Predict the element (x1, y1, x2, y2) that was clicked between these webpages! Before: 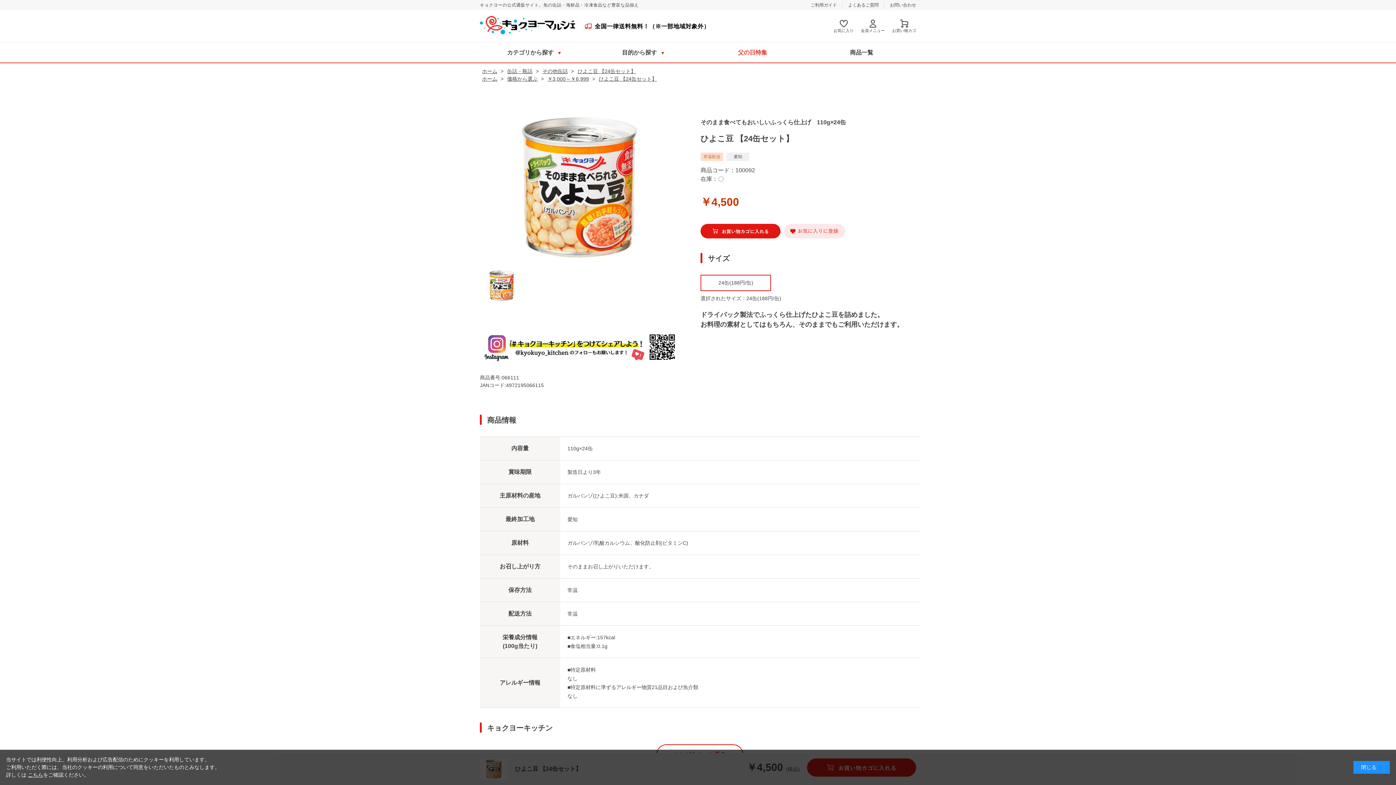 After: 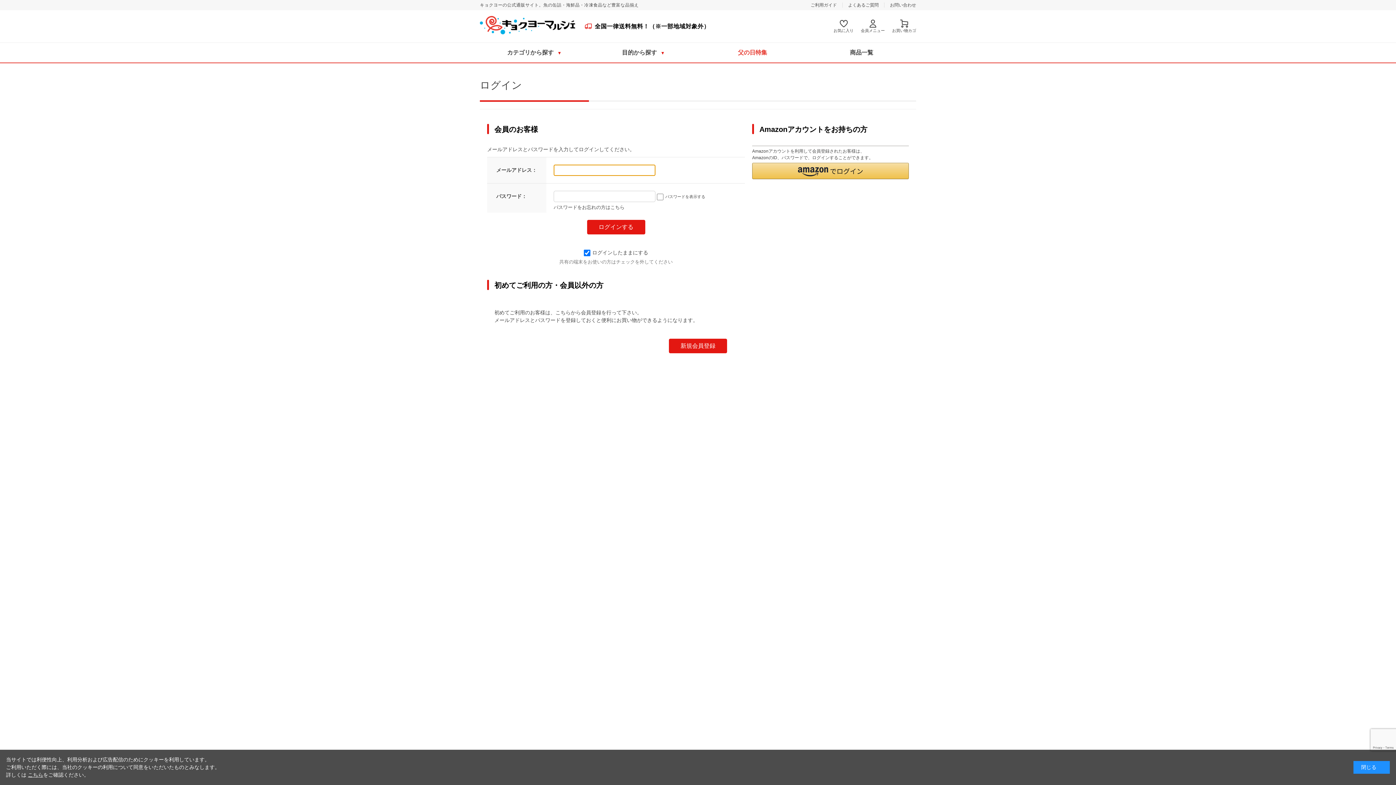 Action: label: 会員メニュー bbox: (861, 27, 885, 33)